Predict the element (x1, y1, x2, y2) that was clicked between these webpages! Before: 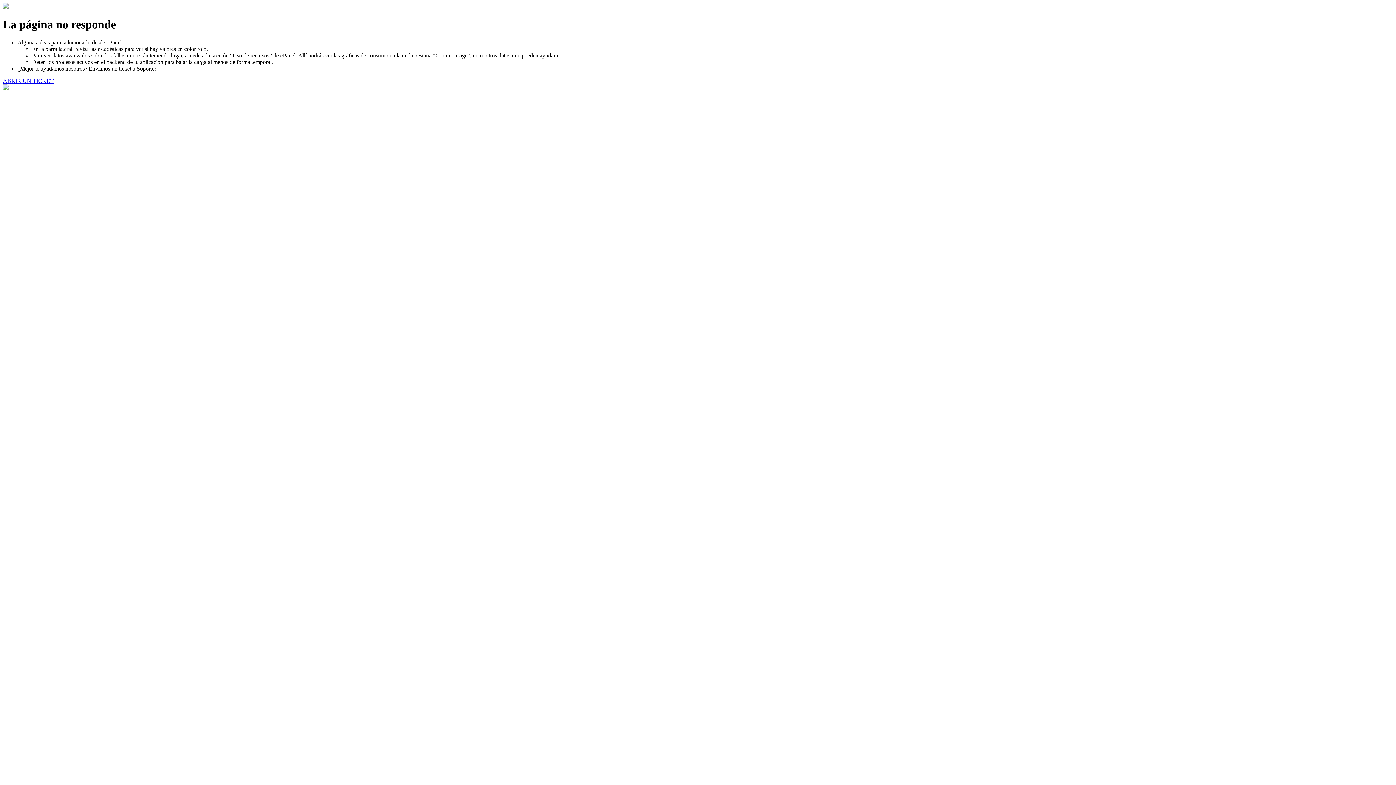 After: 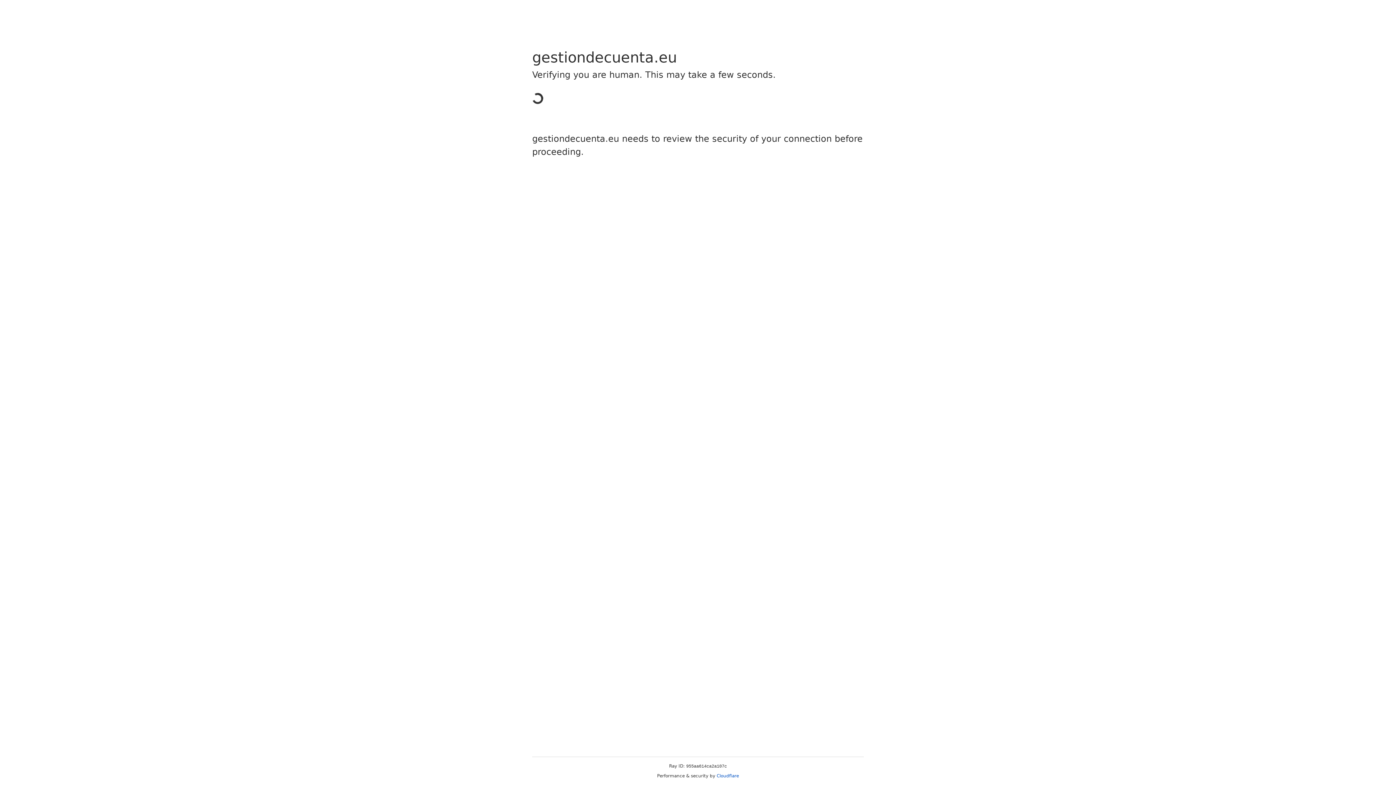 Action: bbox: (2, 77, 53, 83) label: ABRIR UN TICKET